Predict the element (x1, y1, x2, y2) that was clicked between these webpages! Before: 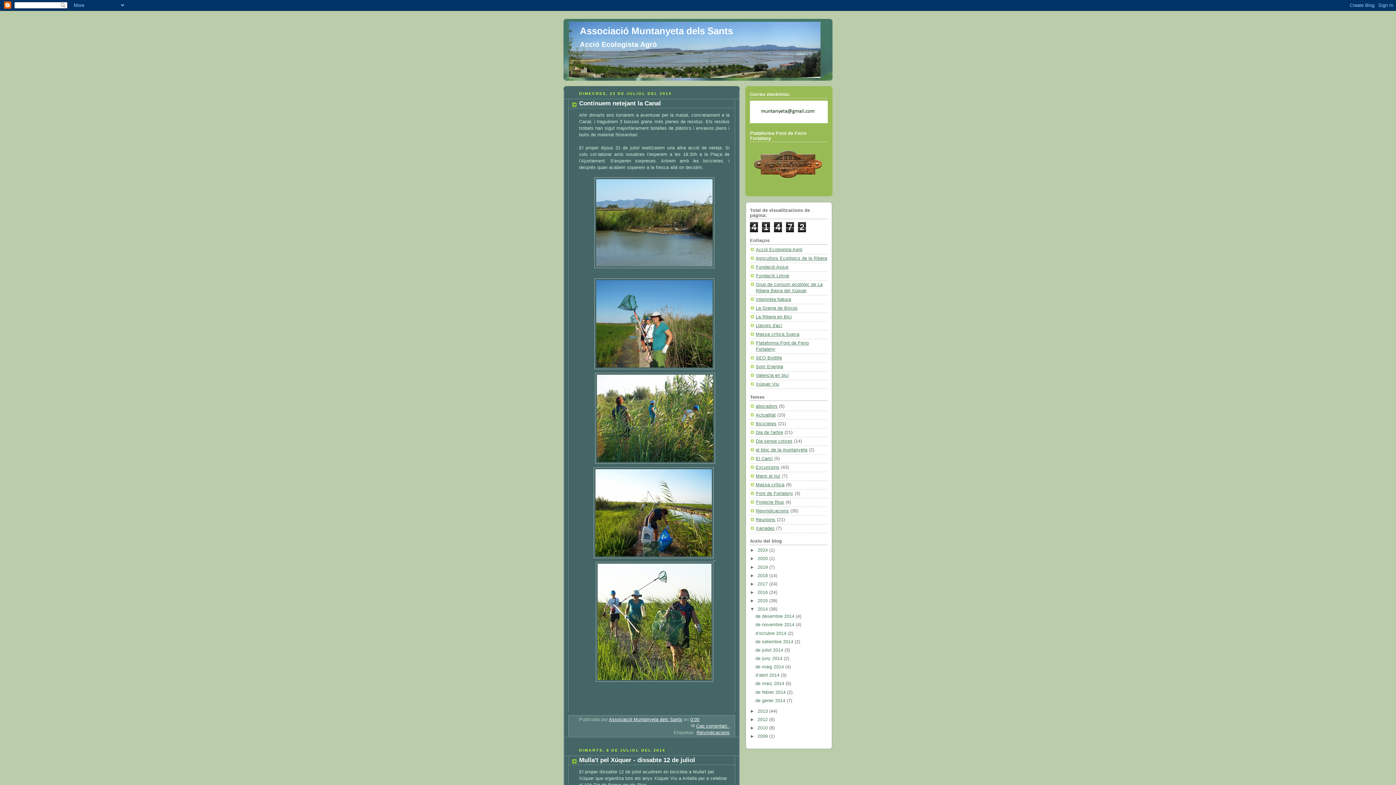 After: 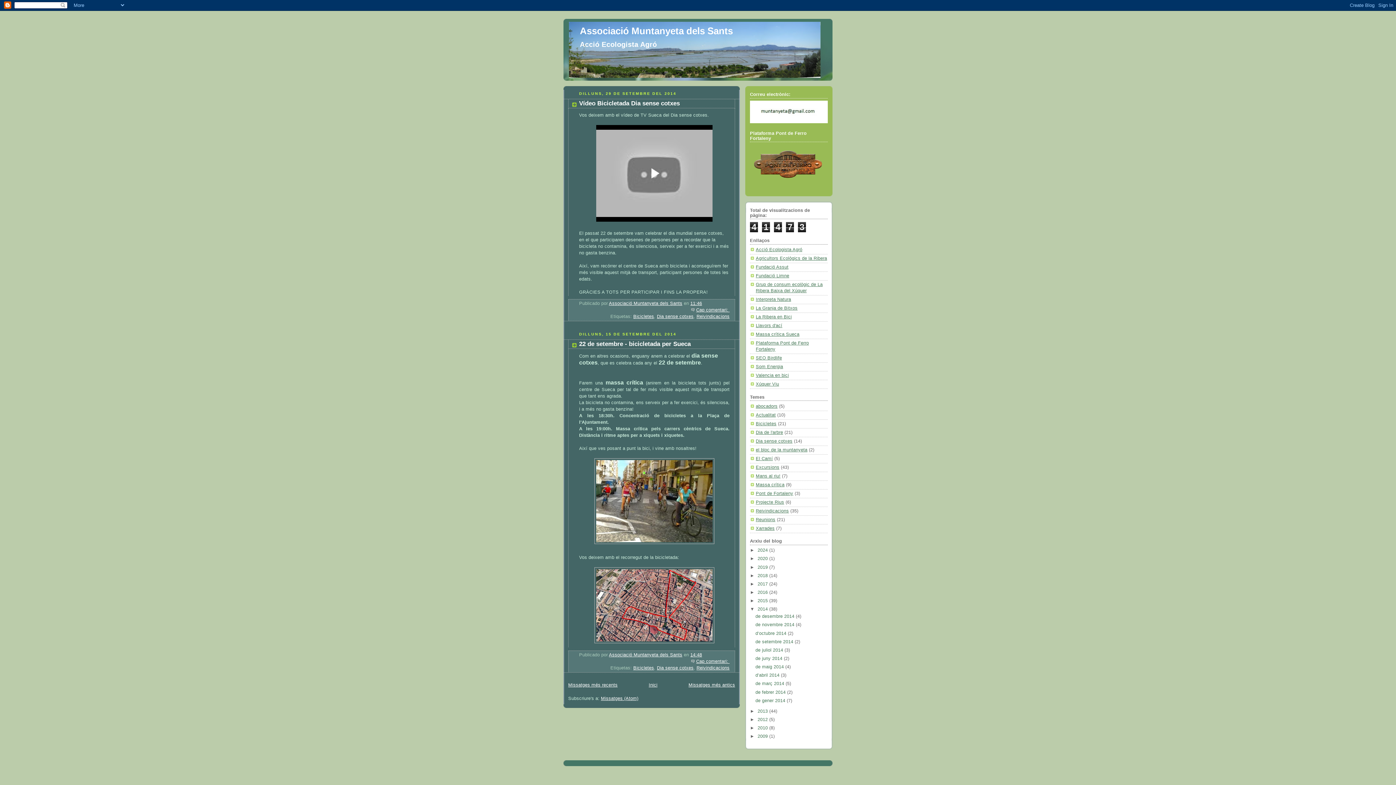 Action: bbox: (755, 639, 794, 644) label: de setembre 2014 